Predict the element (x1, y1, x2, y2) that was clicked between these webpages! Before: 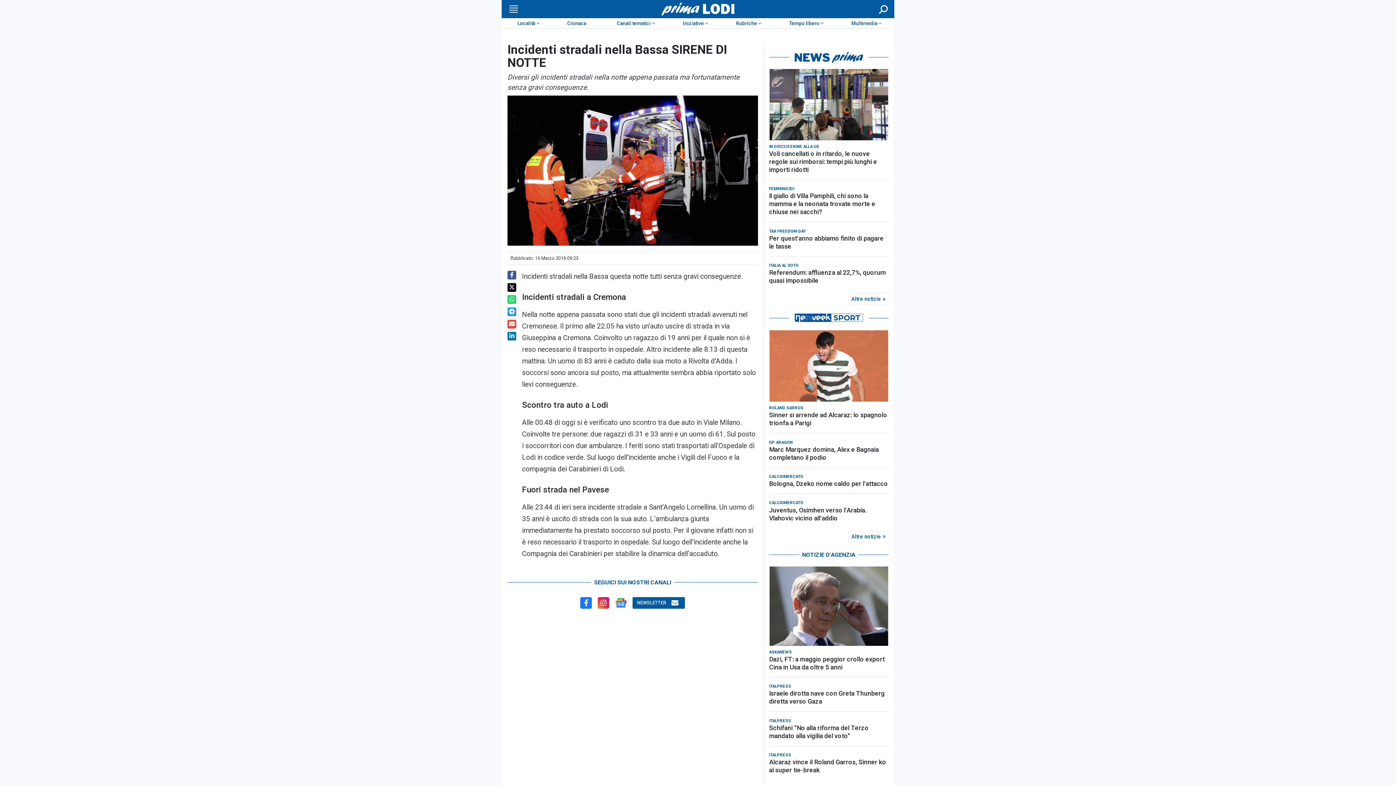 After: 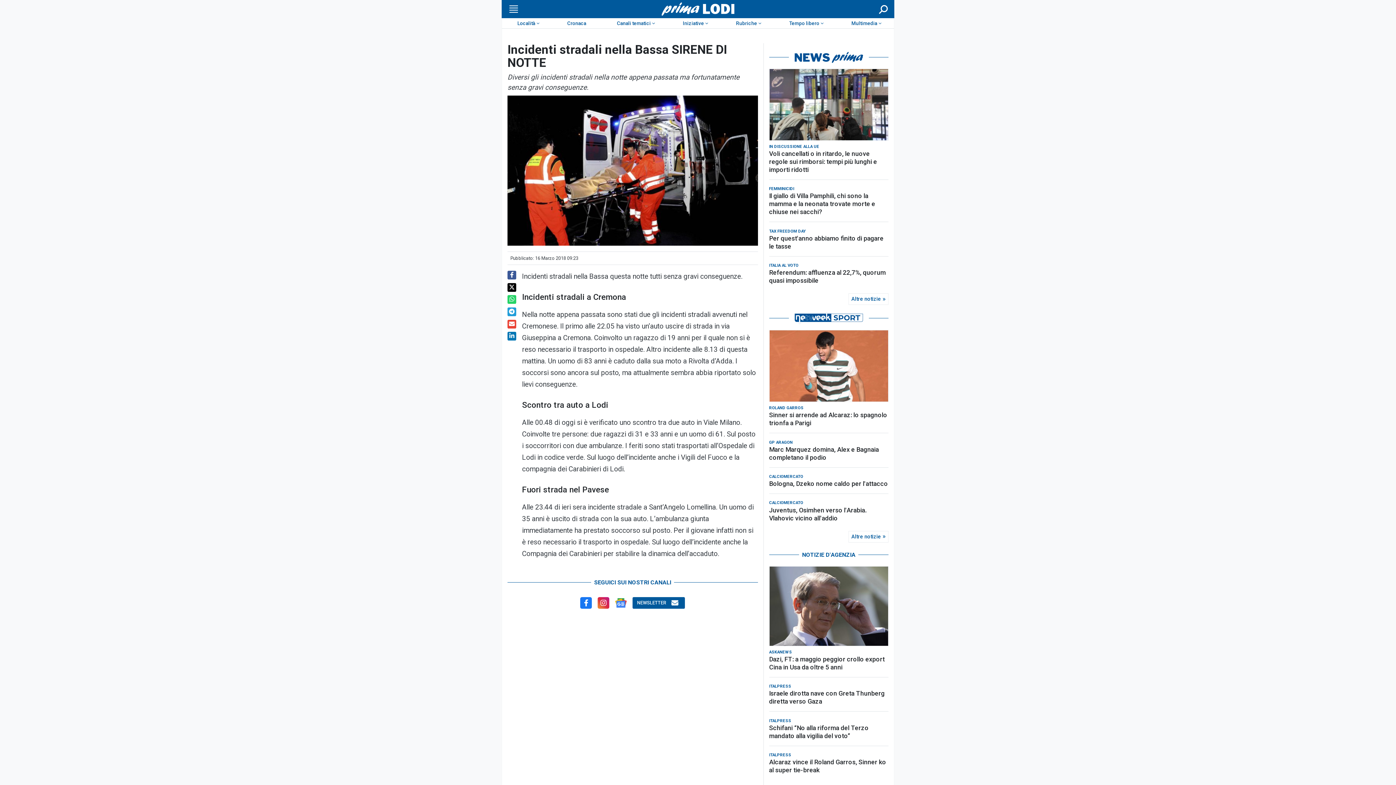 Action: bbox: (769, 69, 888, 140)